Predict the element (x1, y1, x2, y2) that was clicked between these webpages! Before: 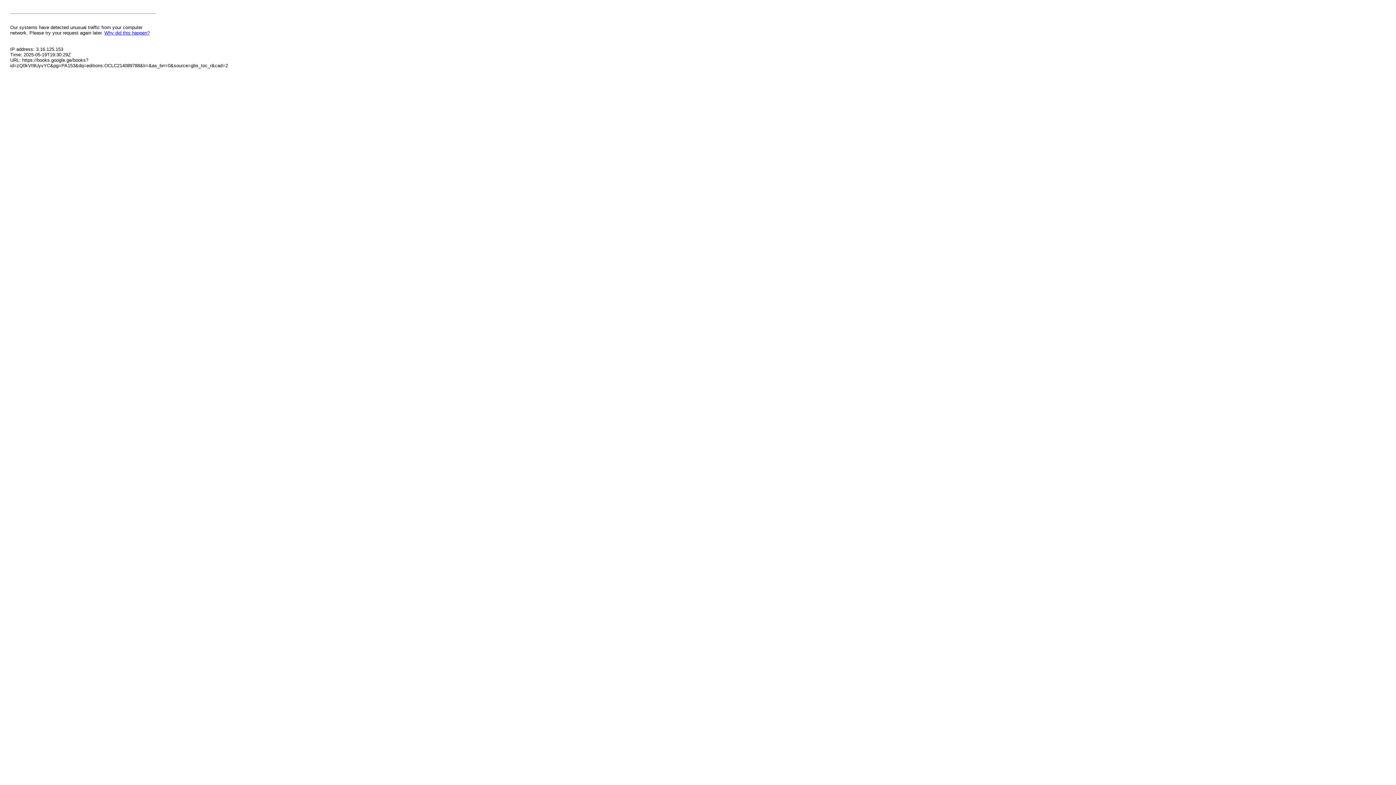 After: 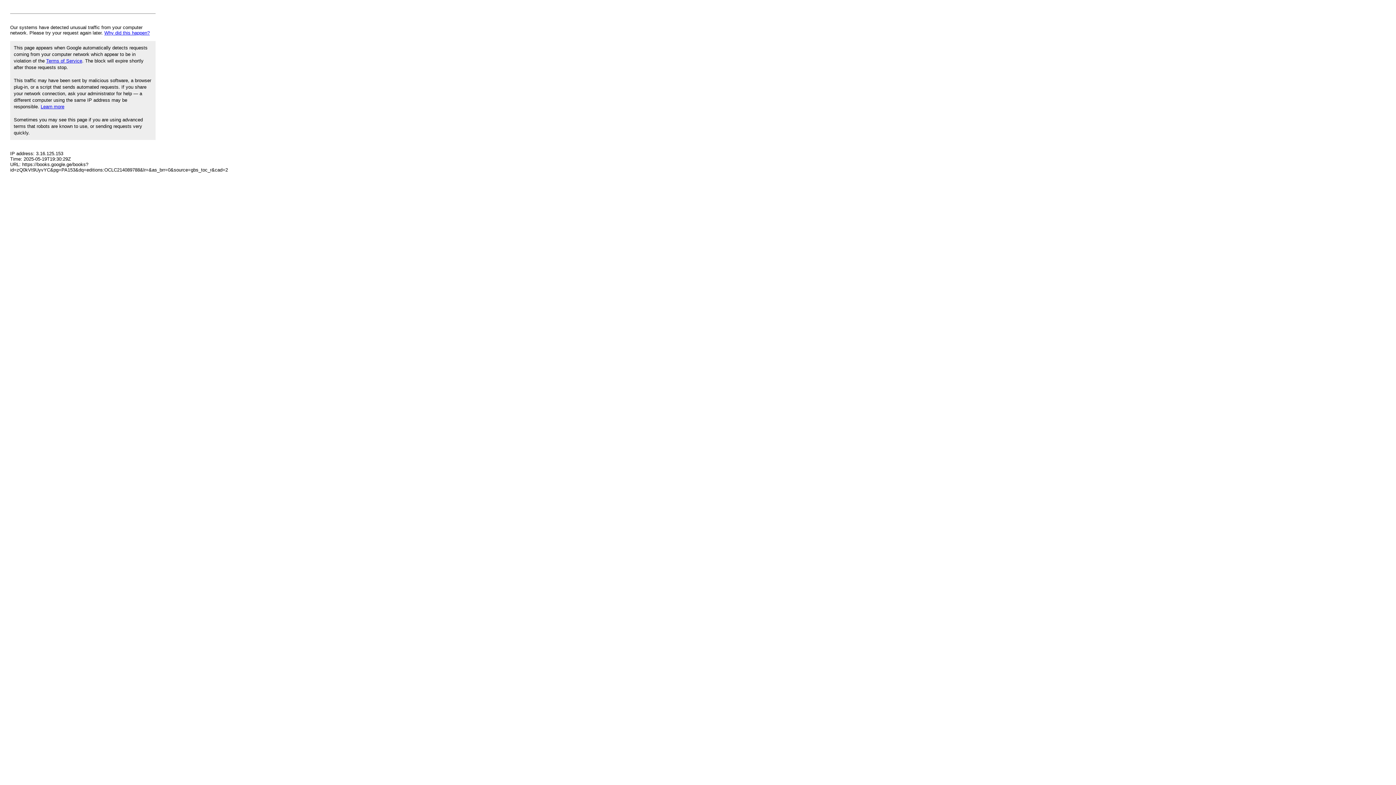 Action: label: Why did this happen? bbox: (104, 30, 149, 35)